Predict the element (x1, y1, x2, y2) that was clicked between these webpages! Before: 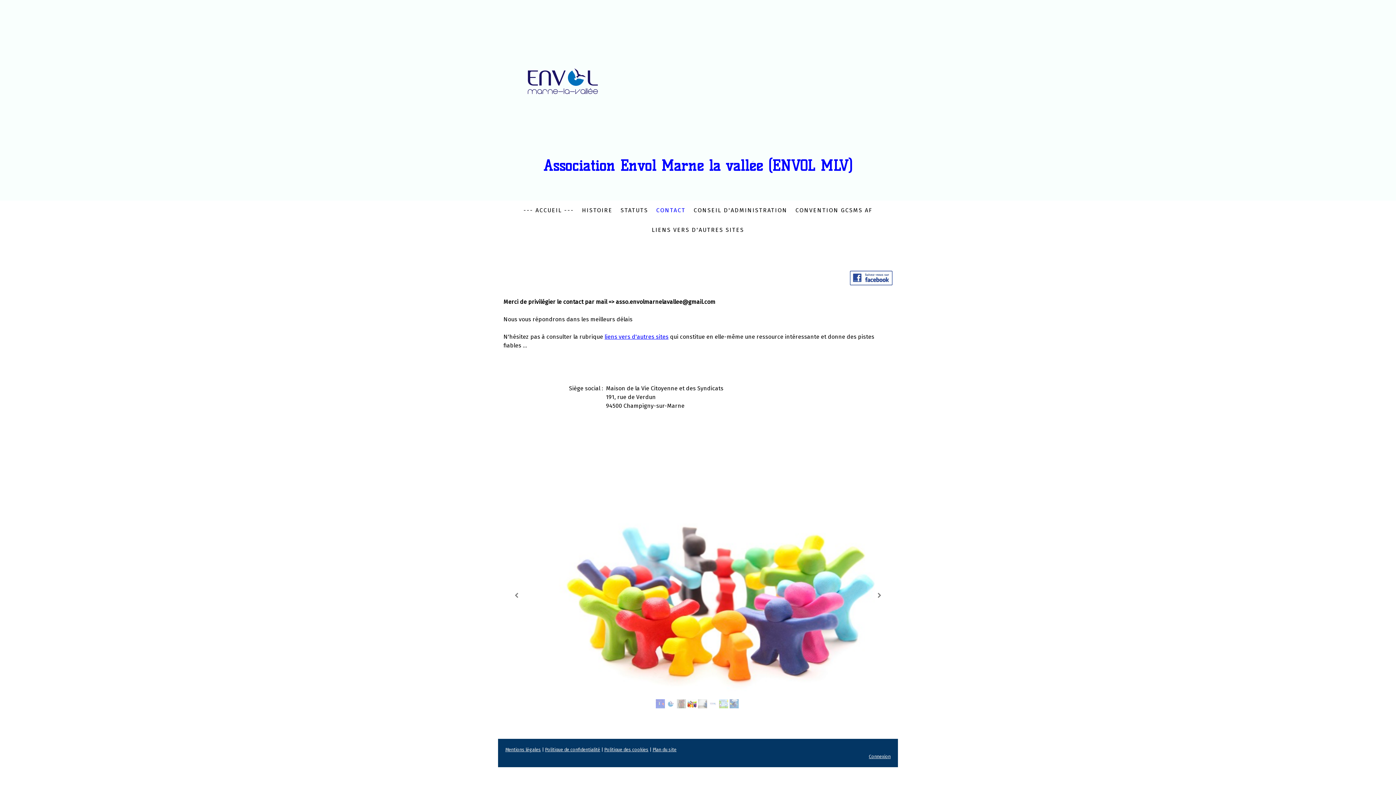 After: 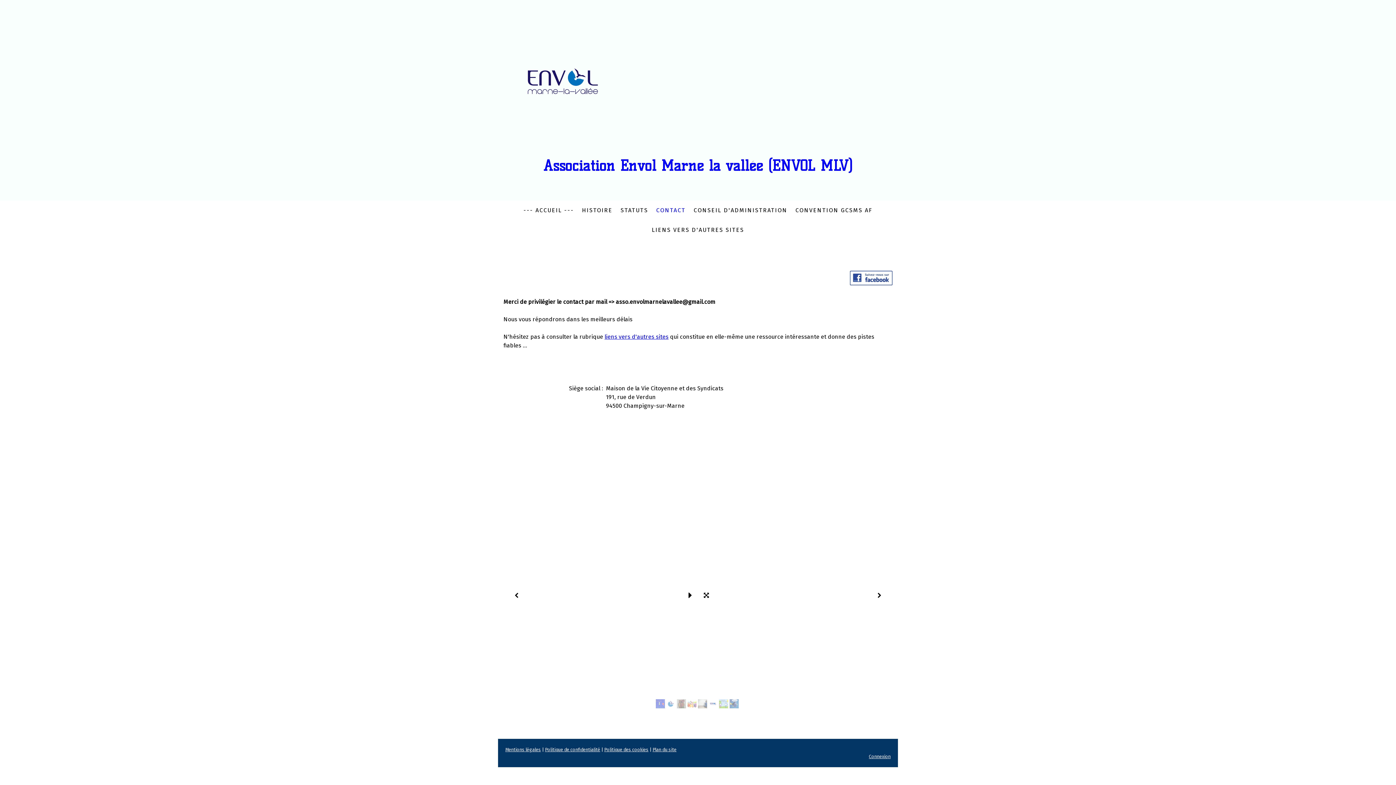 Action: bbox: (682, 588, 696, 602)